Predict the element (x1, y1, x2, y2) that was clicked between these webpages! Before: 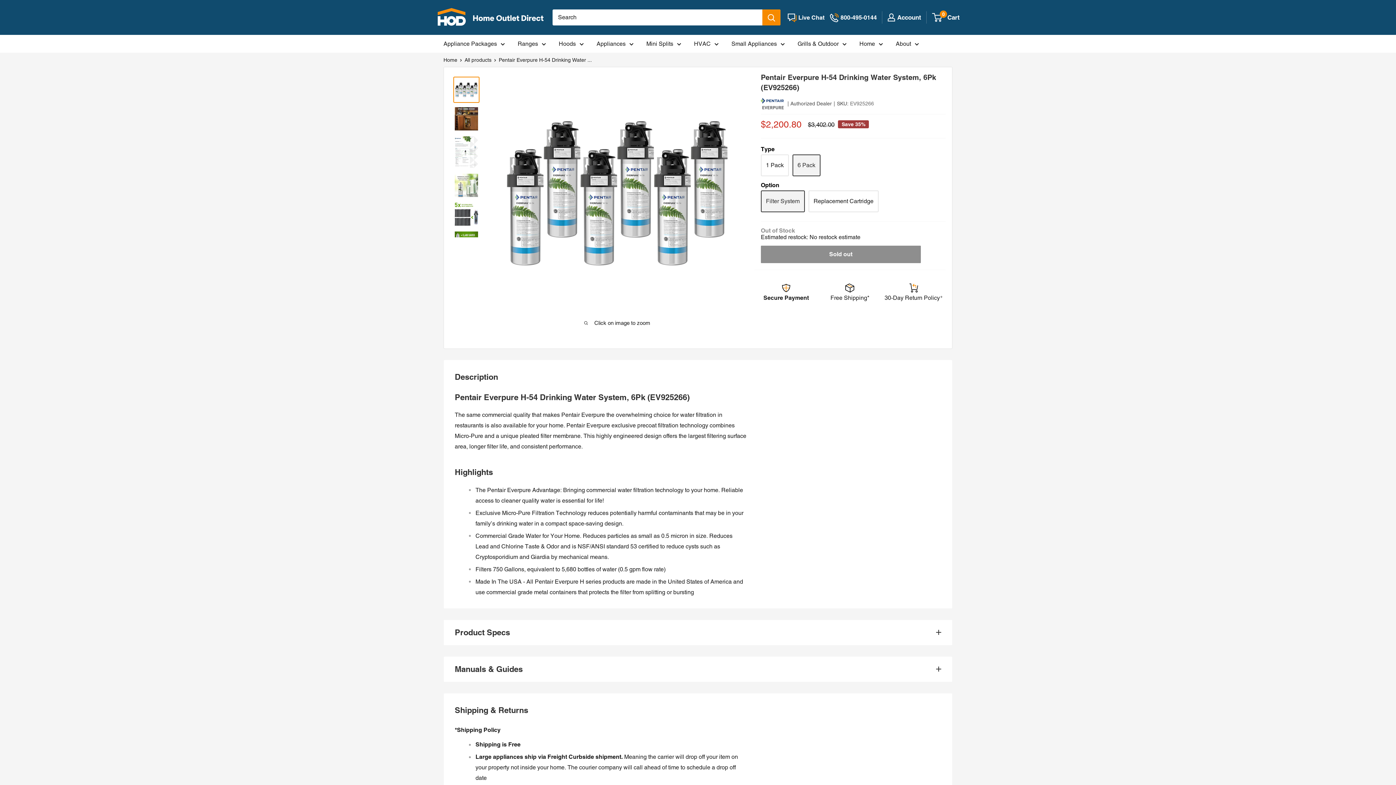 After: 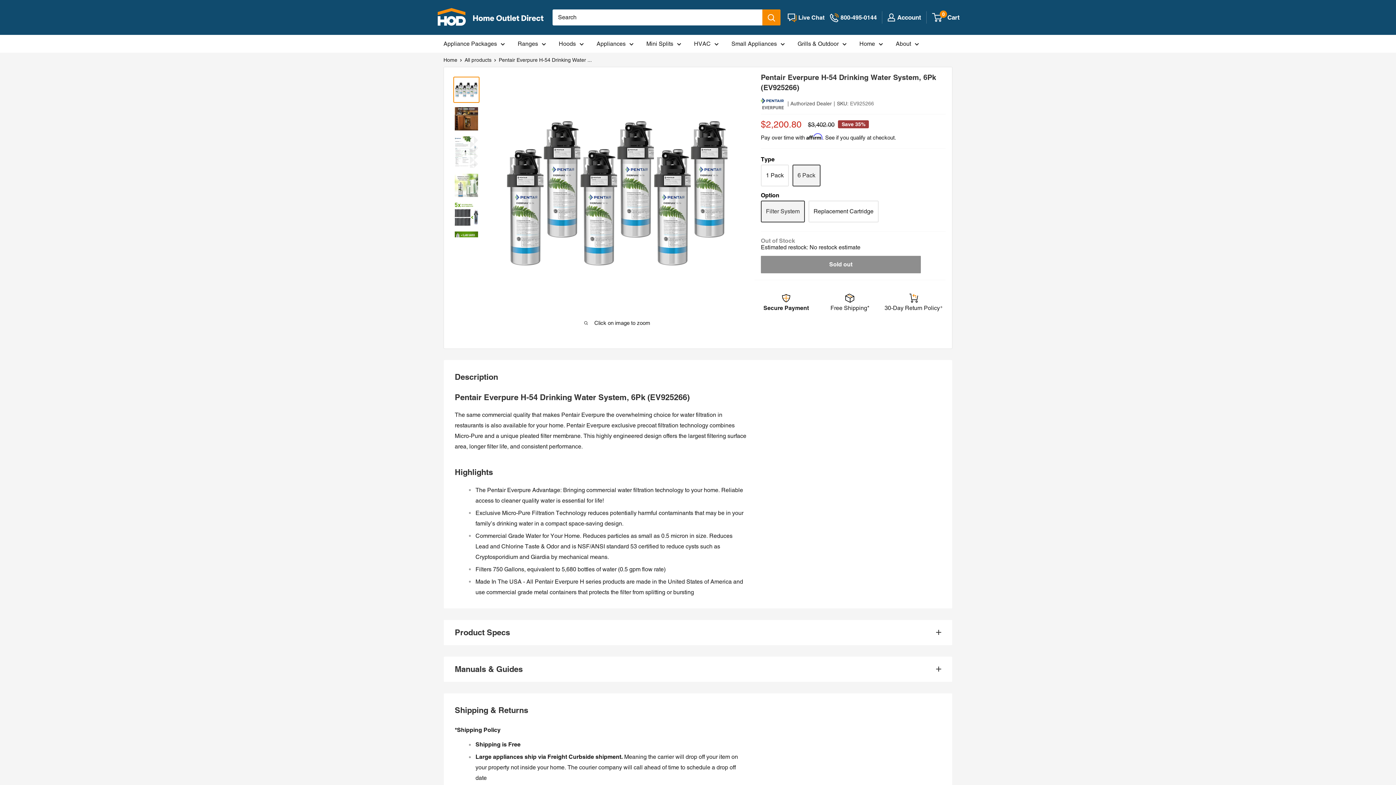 Action: bbox: (830, 12, 877, 22) label: 800-495-0144